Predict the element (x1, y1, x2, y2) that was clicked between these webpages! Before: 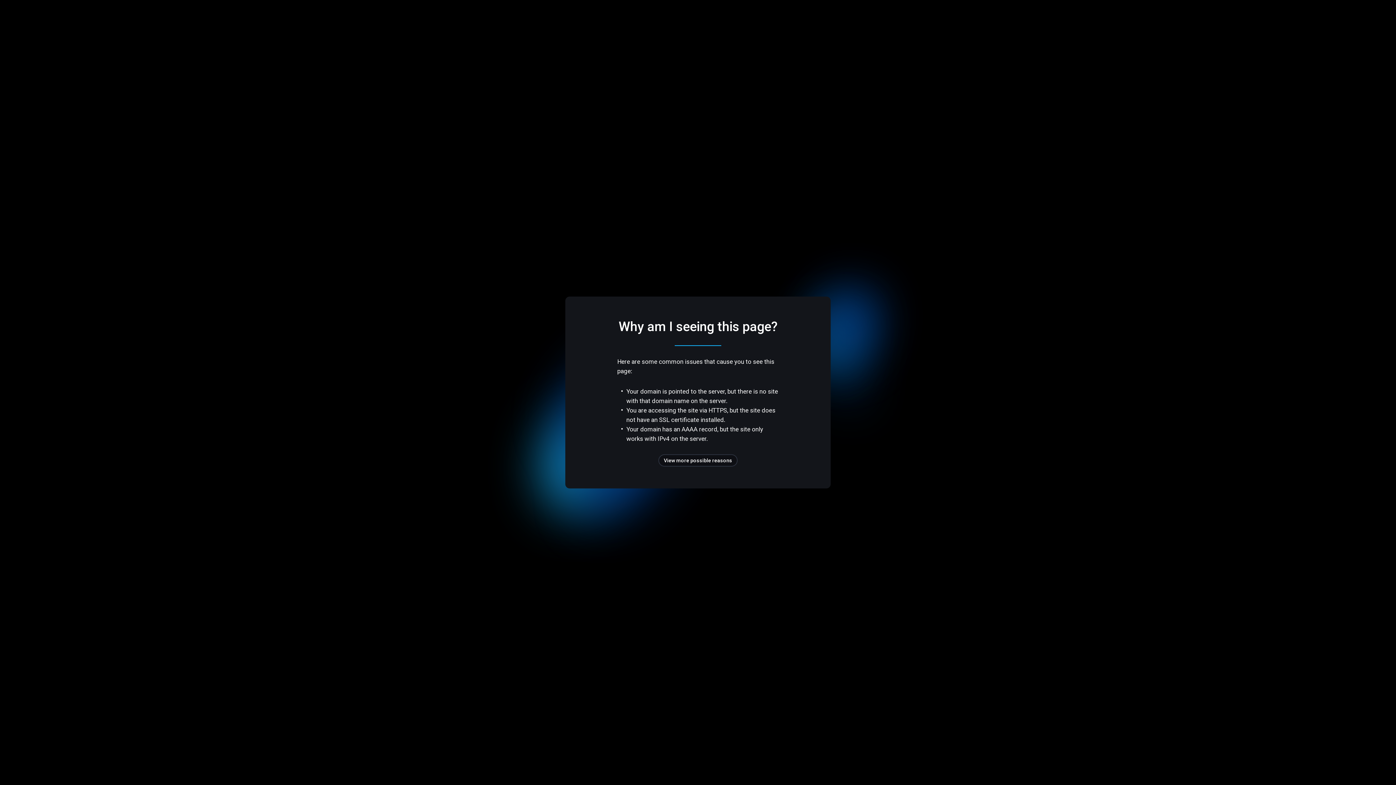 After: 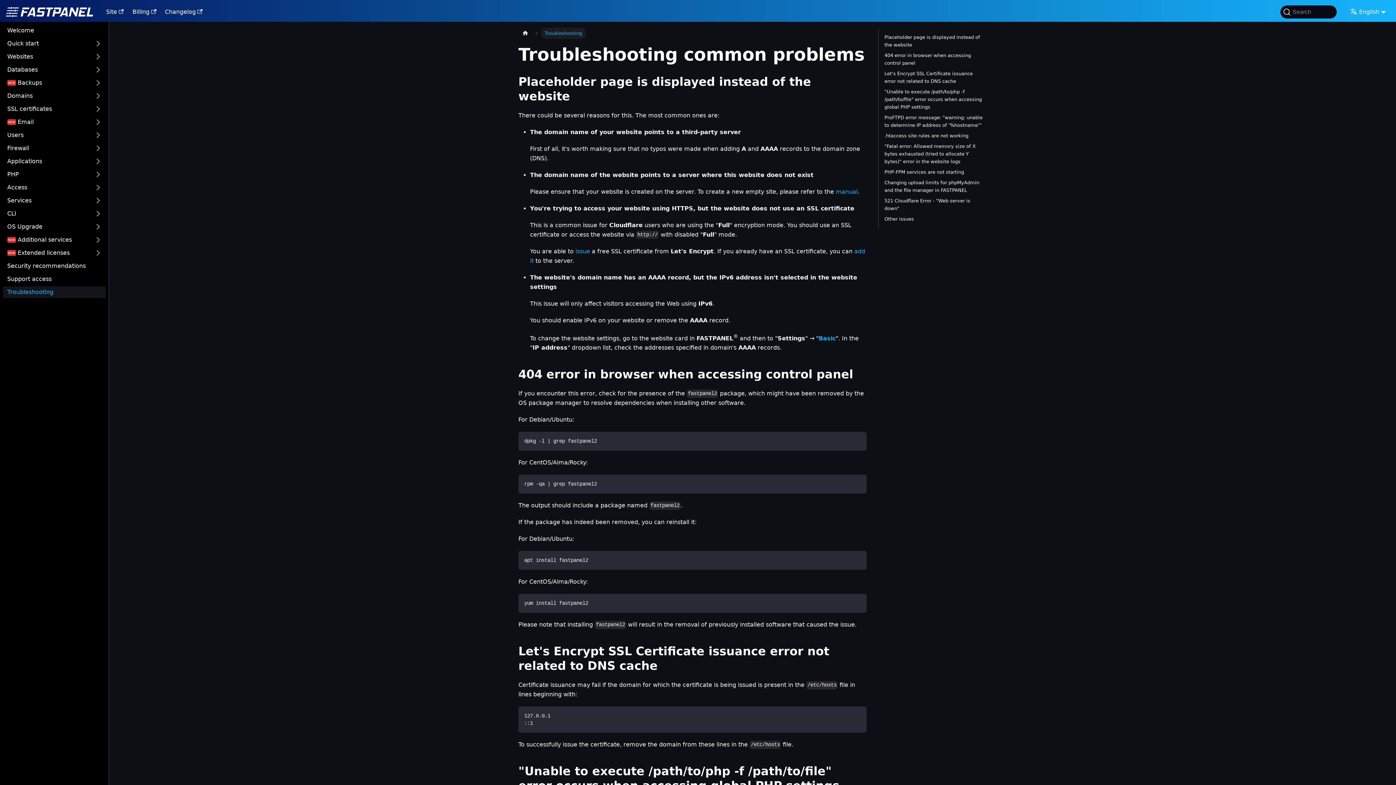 Action: label: View more possible reasons bbox: (658, 454, 737, 466)